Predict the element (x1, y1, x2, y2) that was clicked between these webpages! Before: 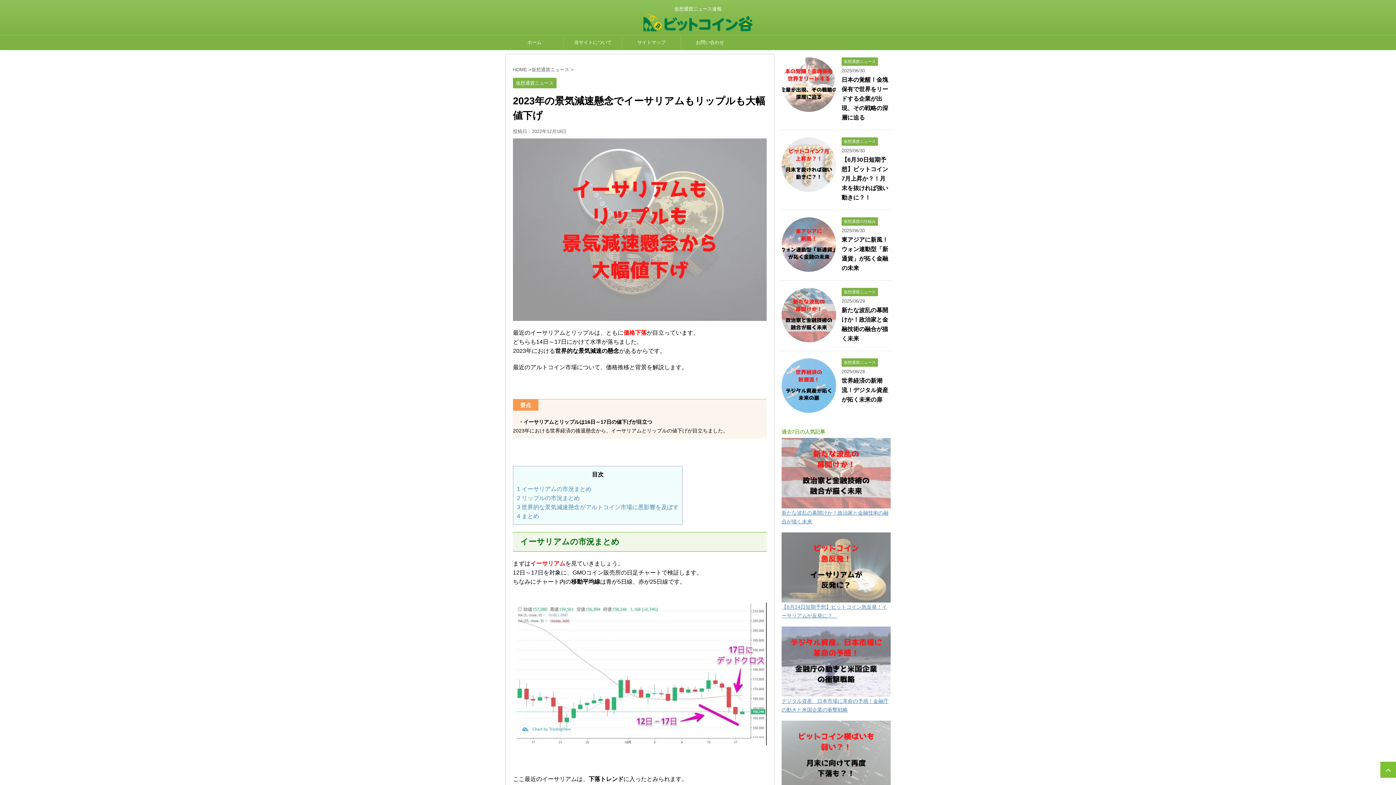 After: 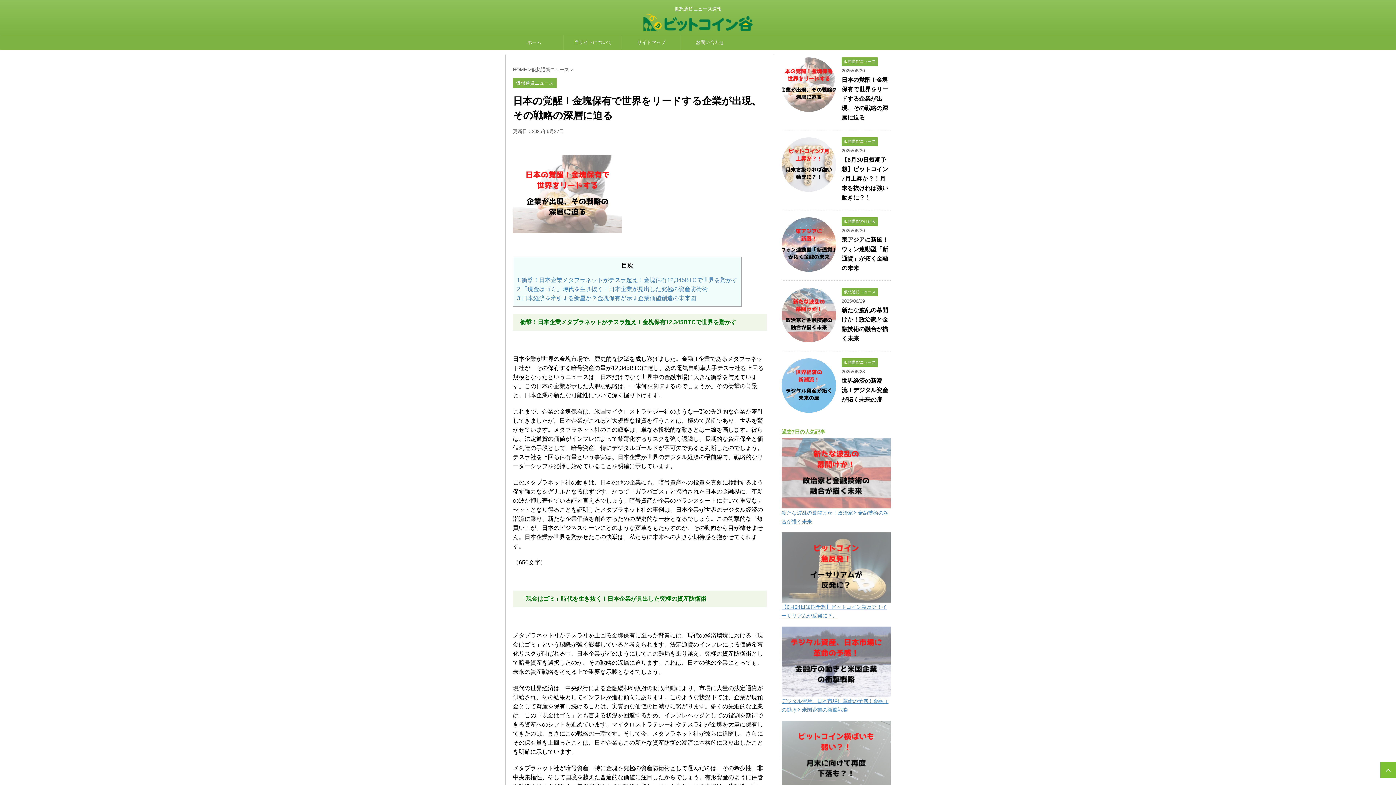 Action: bbox: (781, 105, 836, 111)